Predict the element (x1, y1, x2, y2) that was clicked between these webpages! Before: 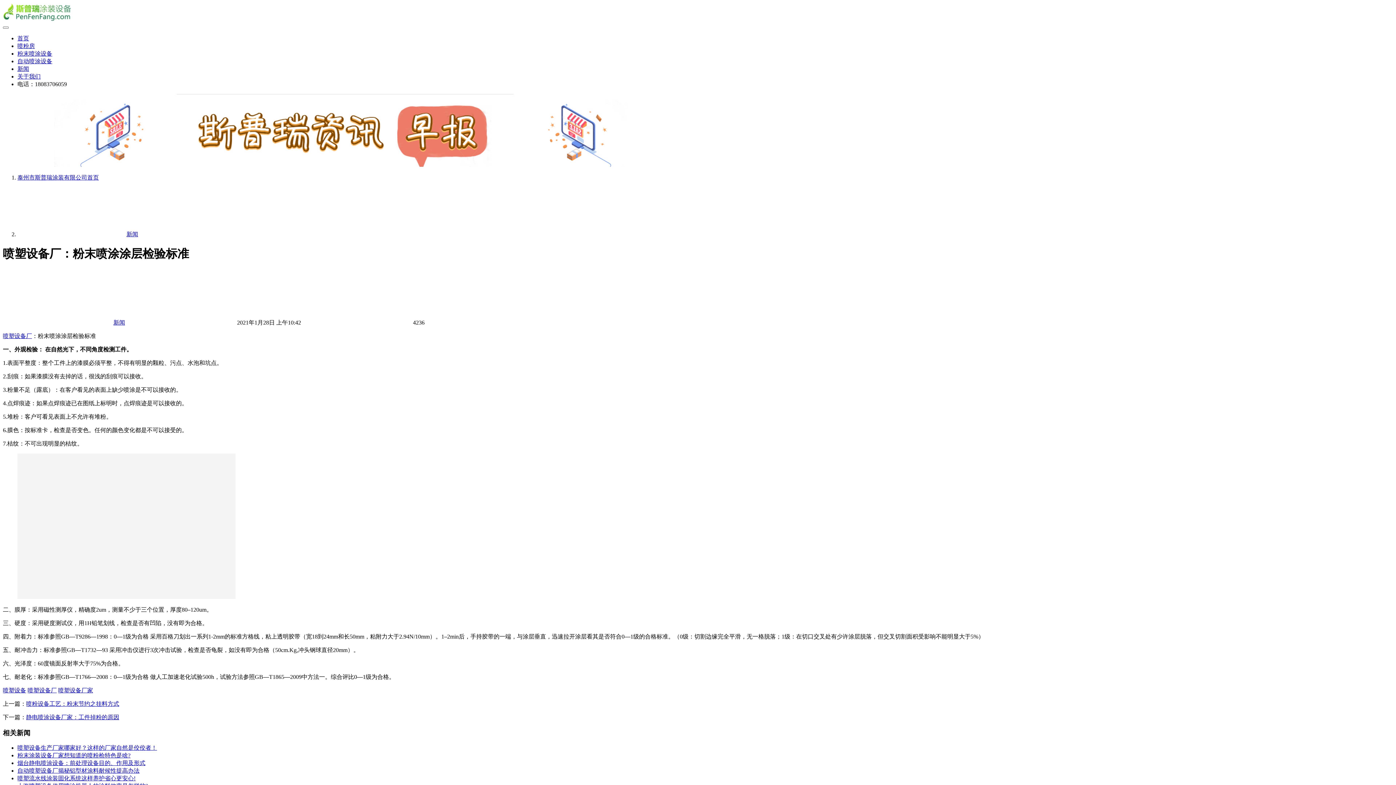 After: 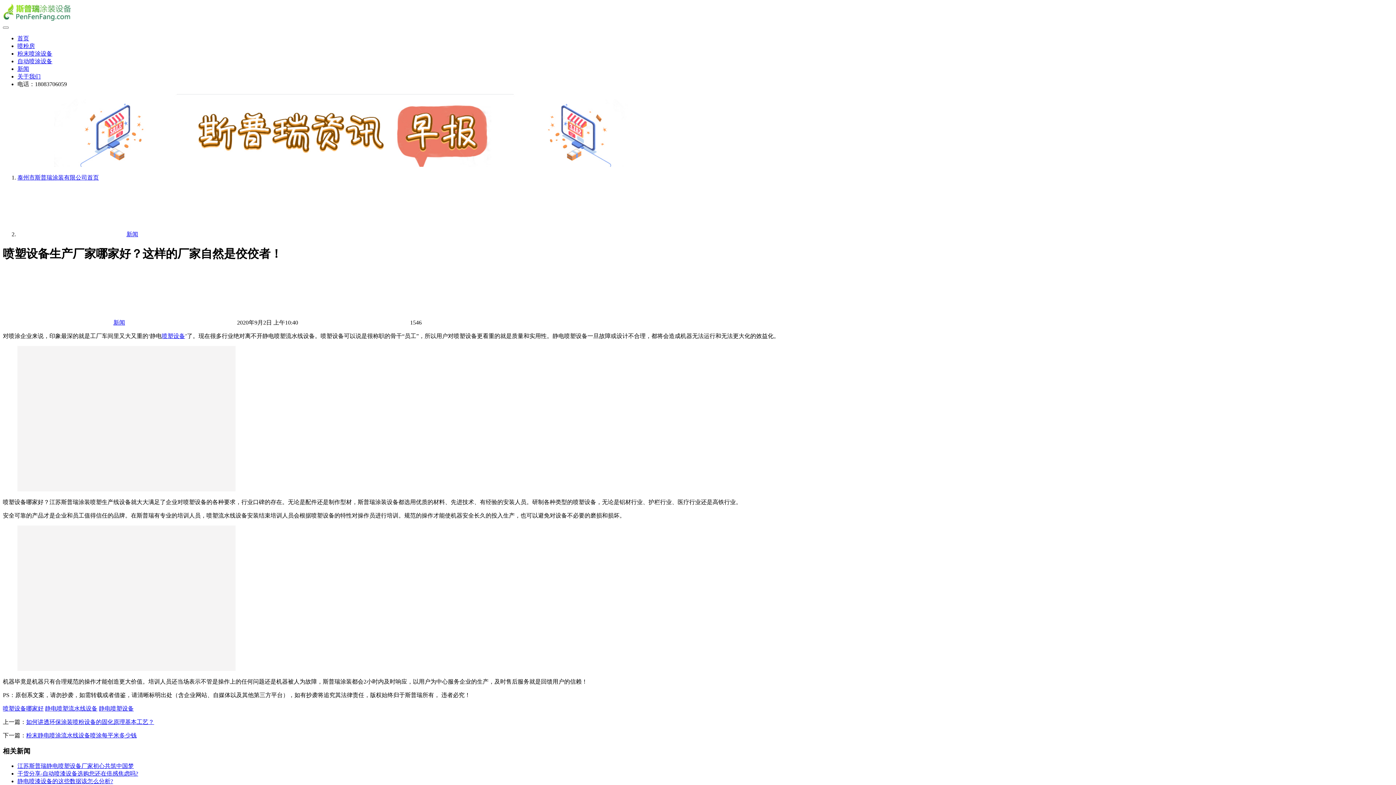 Action: bbox: (17, 745, 157, 751) label: 喷塑设备生产厂家哪家好？这样的厂家自然是佼佼者！